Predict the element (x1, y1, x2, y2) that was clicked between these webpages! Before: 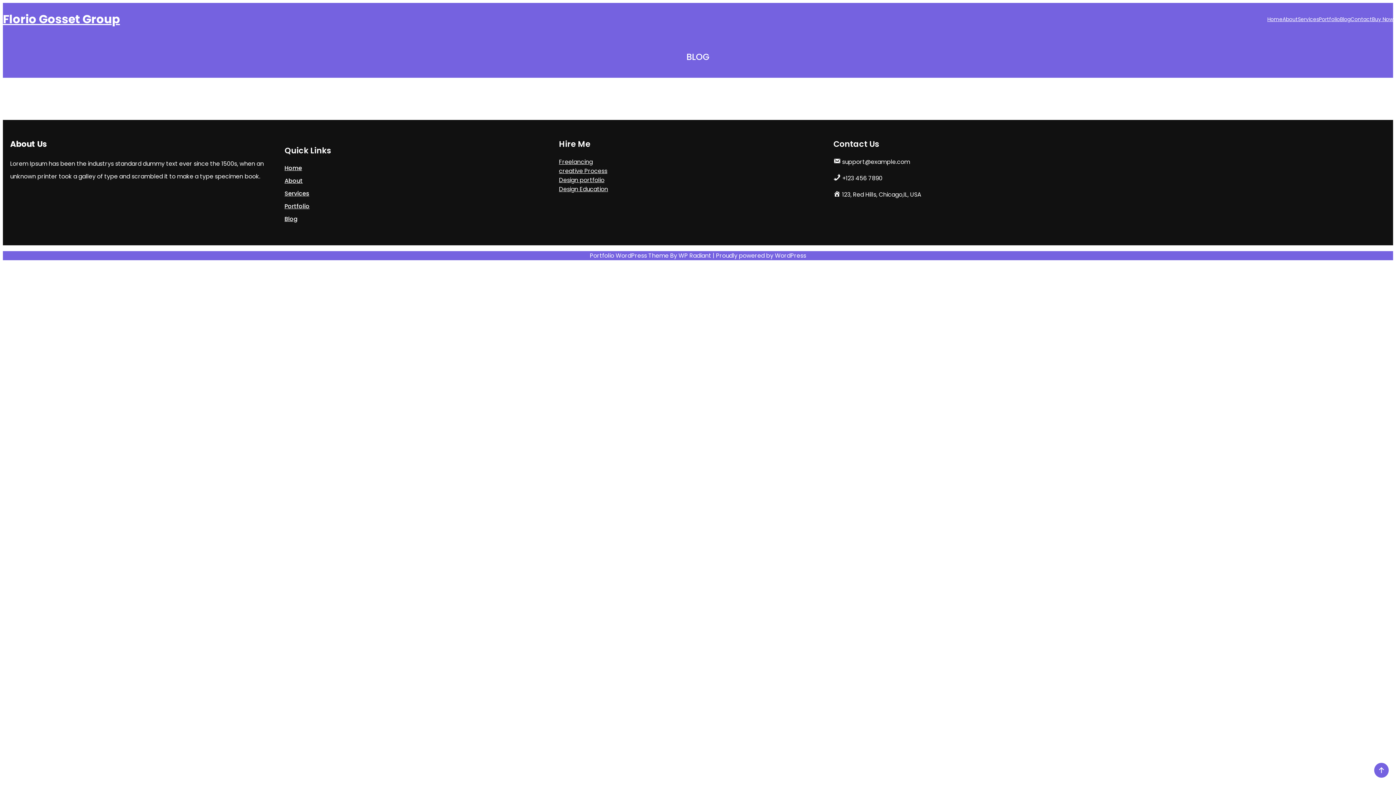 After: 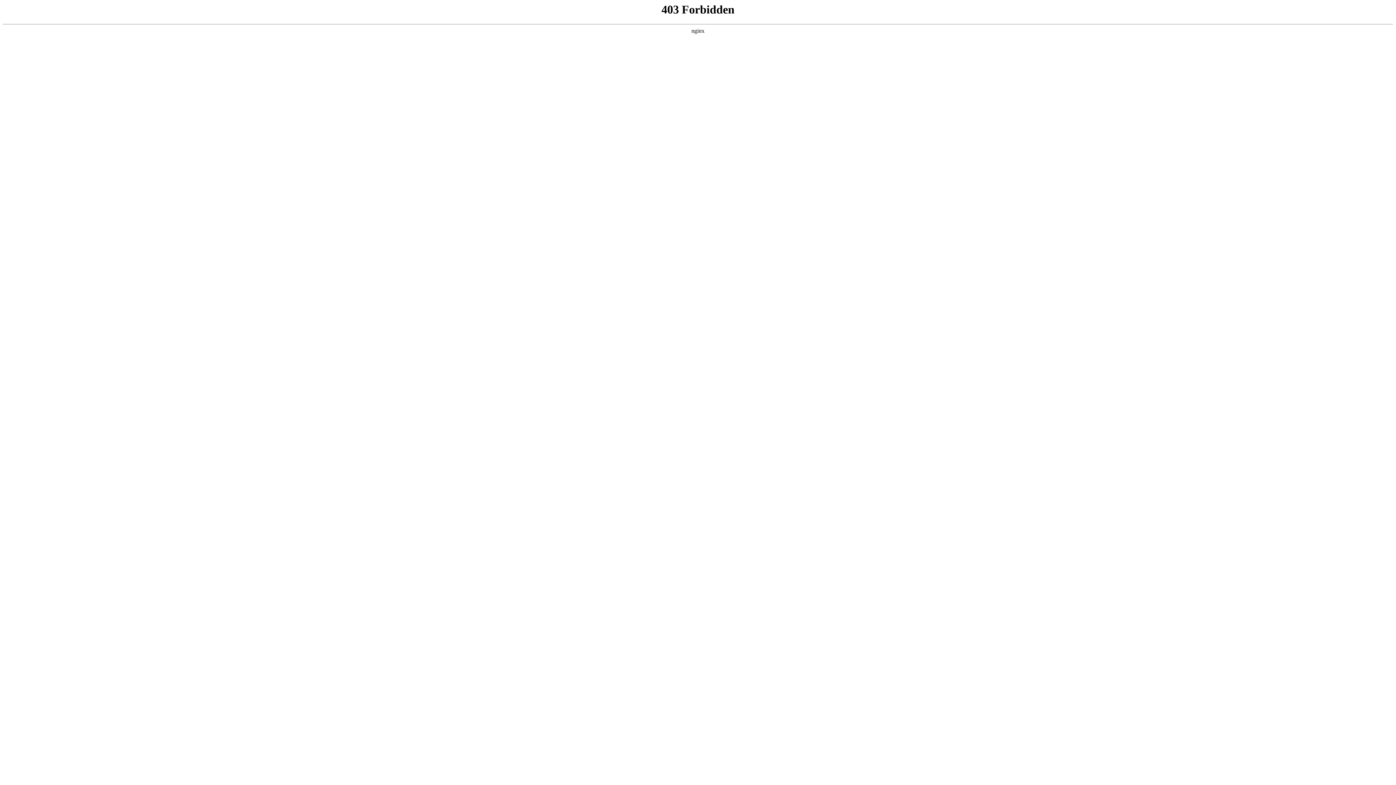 Action: bbox: (775, 251, 806, 259) label: WordPress